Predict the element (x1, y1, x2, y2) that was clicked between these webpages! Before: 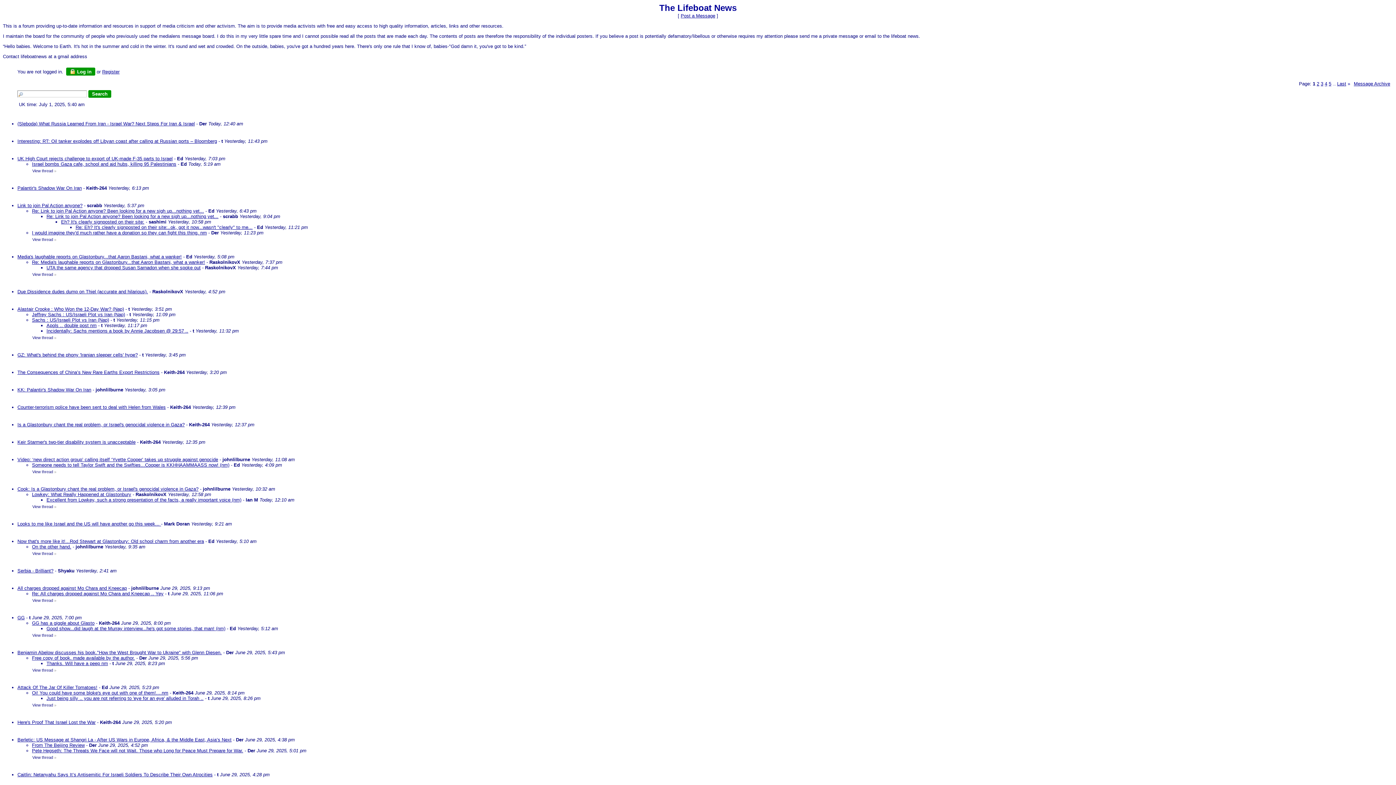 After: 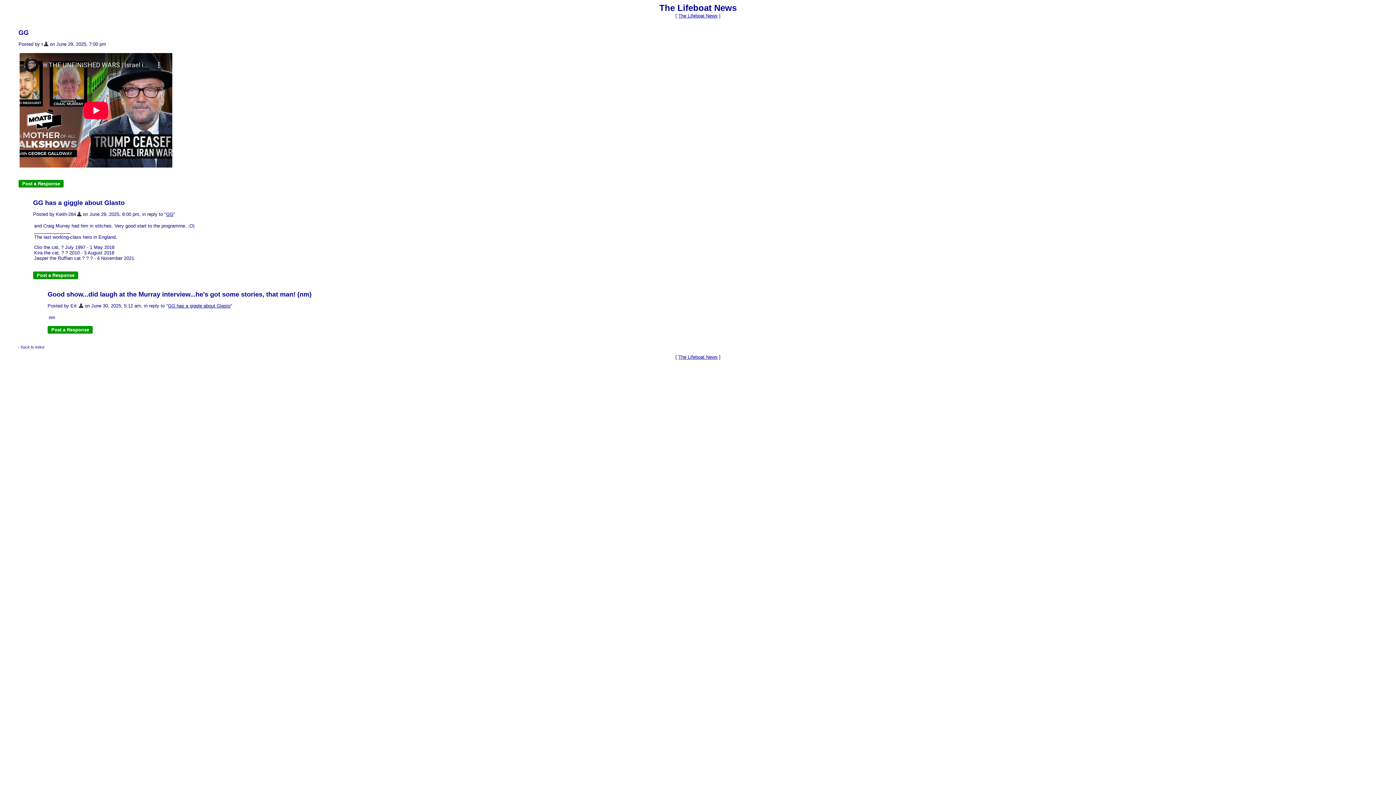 Action: bbox: (32, 633, 53, 637) label: View thread